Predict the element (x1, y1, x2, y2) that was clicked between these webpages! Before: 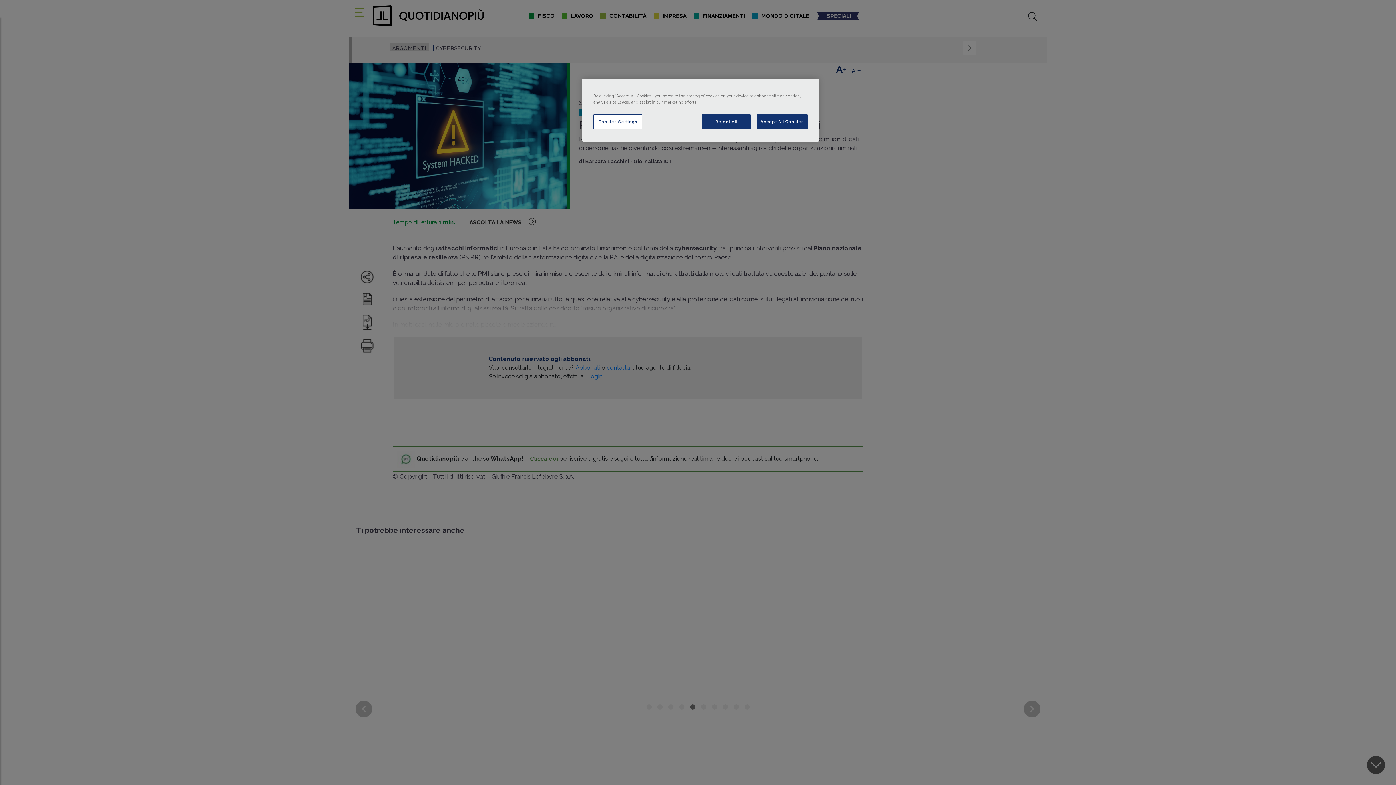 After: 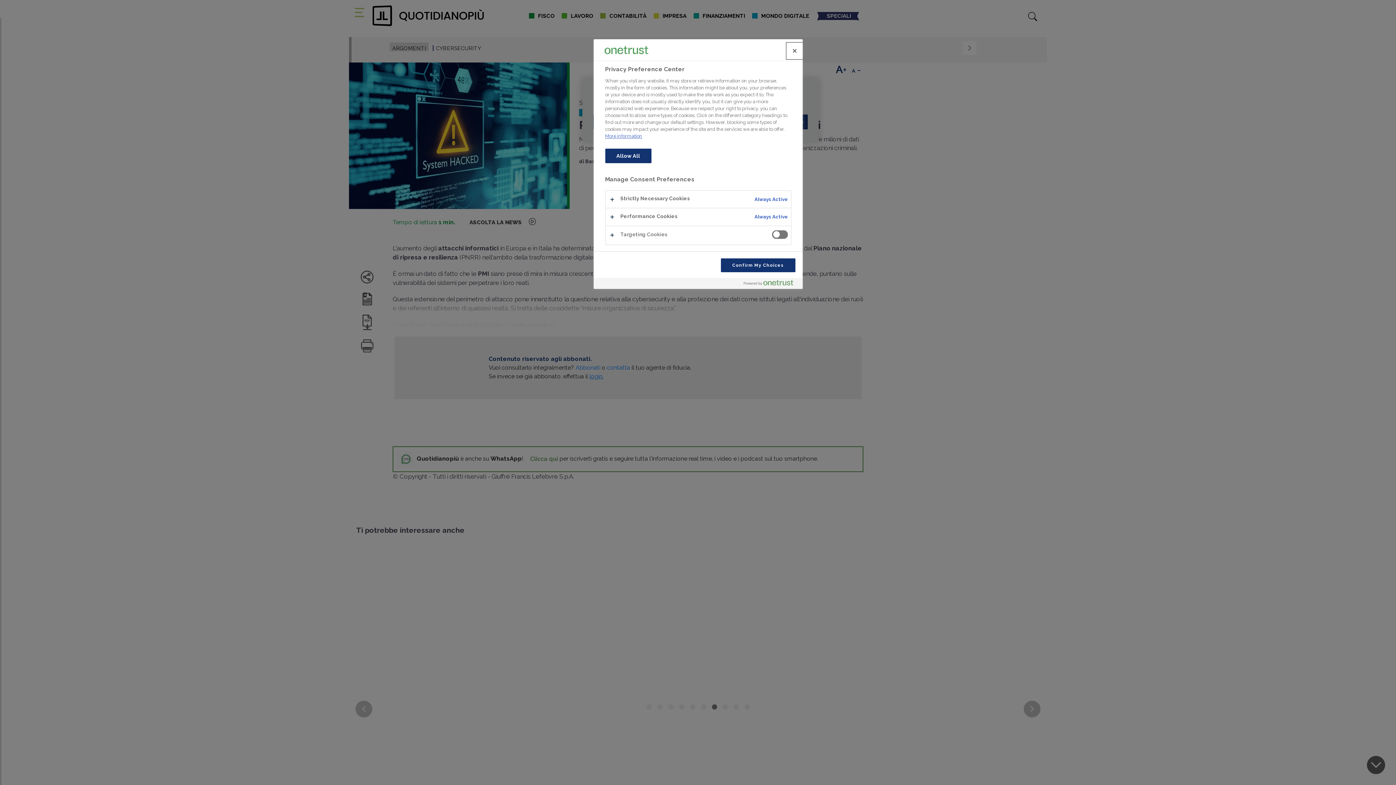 Action: bbox: (593, 114, 642, 129) label: Cookies Settings